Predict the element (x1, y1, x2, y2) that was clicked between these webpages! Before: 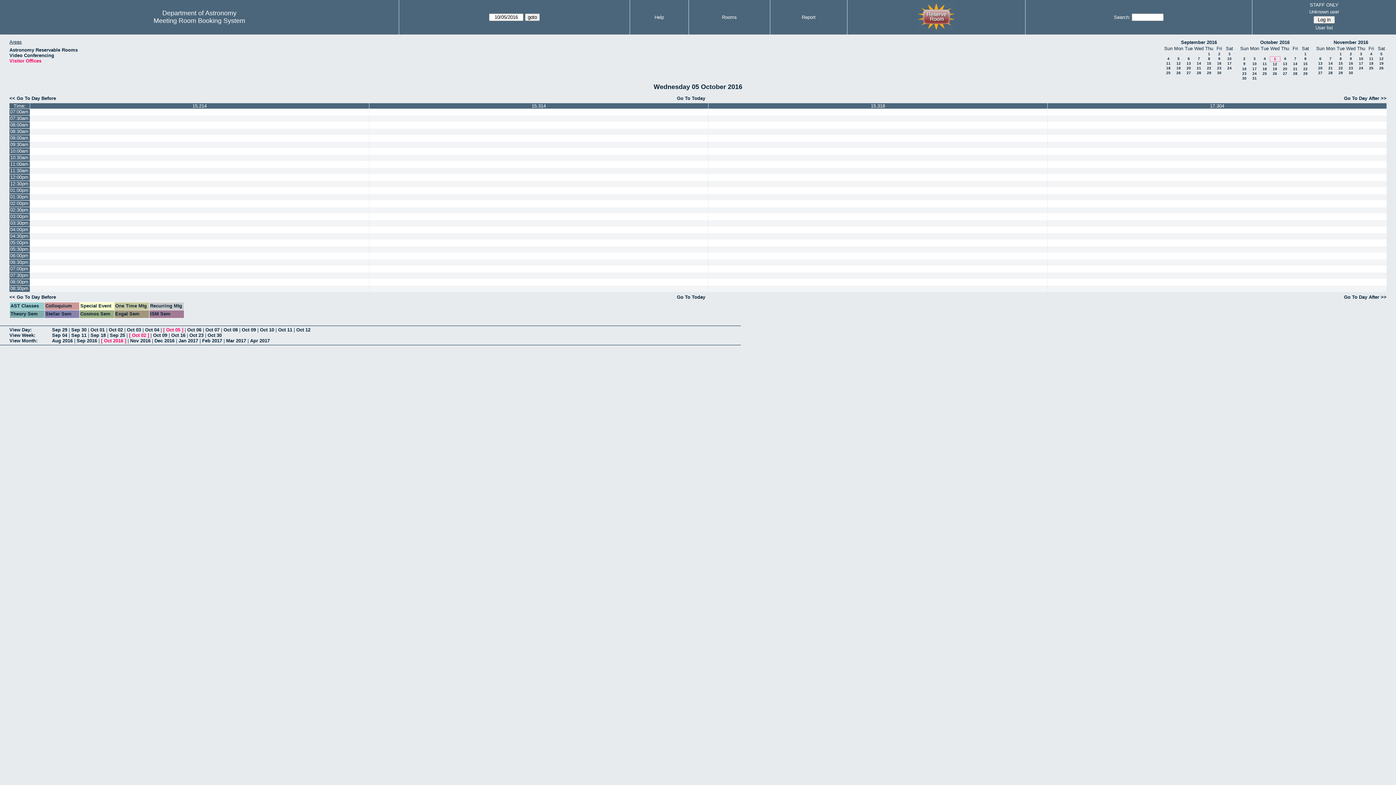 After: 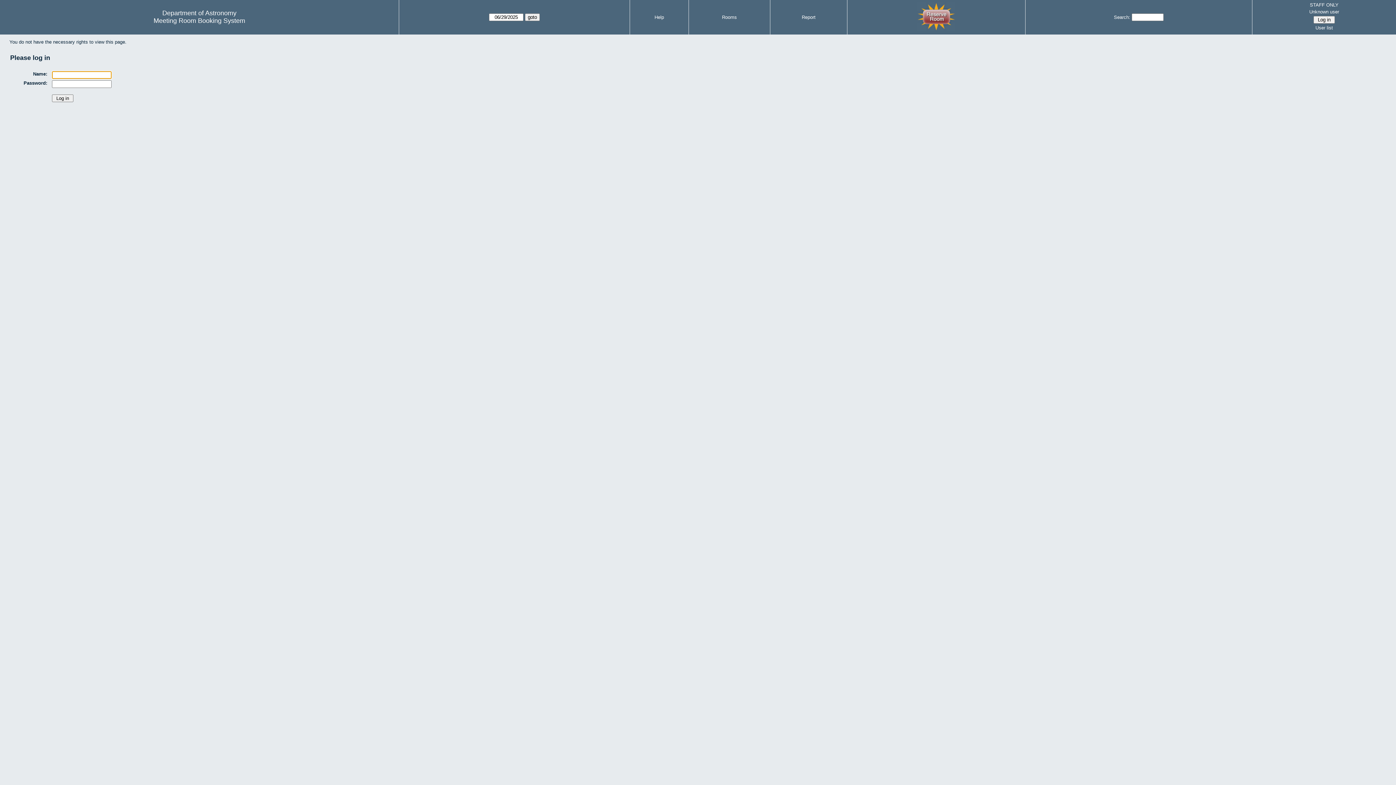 Action: bbox: (1048, 240, 1386, 246)